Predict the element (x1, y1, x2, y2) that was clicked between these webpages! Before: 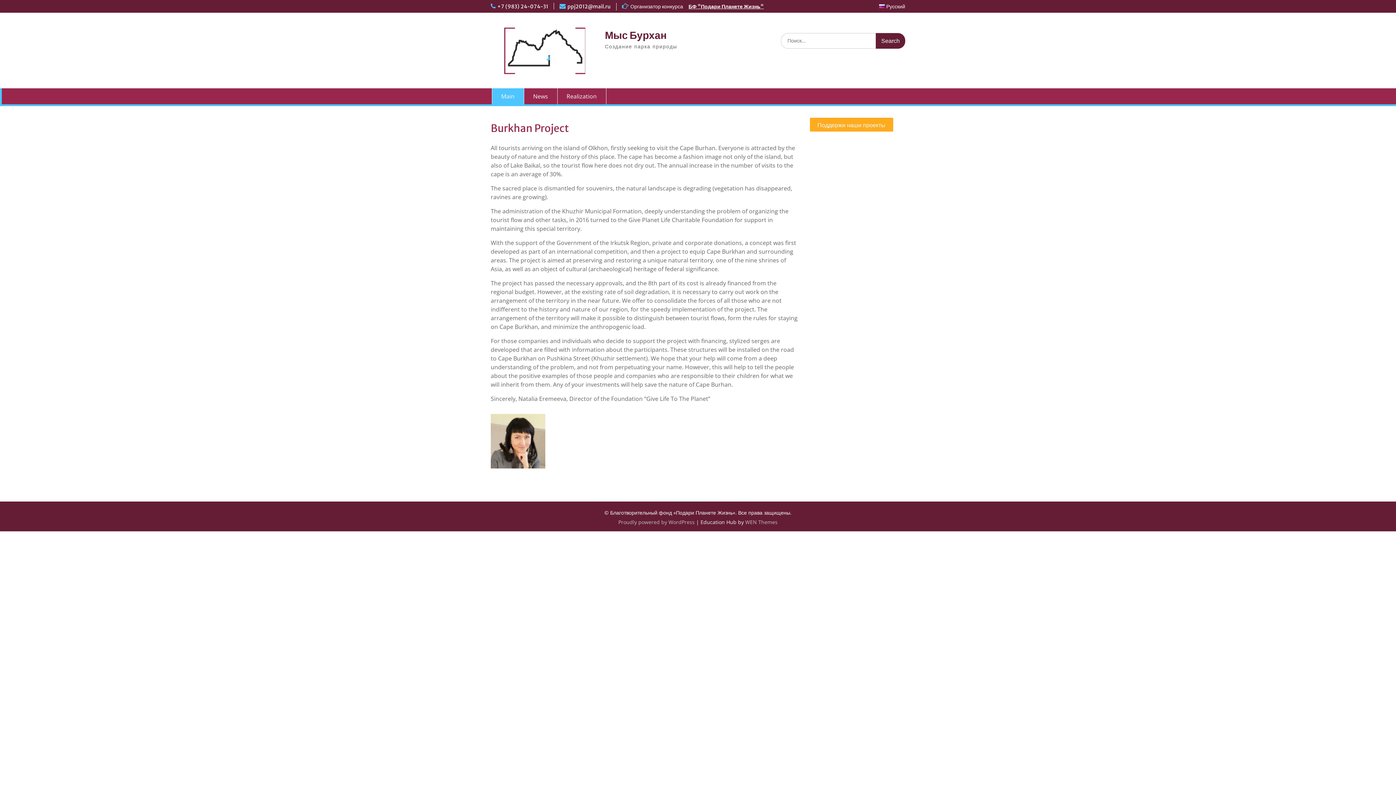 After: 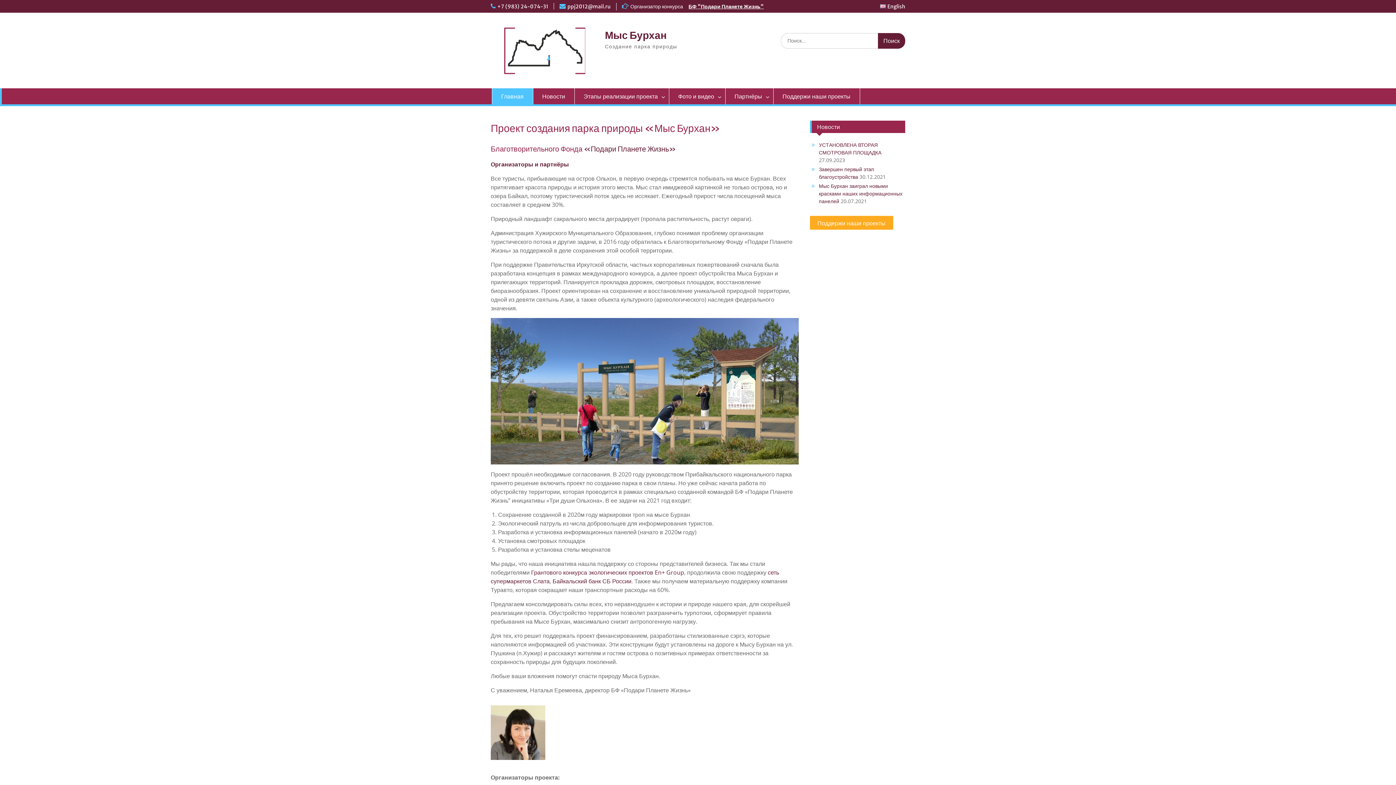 Action: label: Русский bbox: (879, 3, 905, 9)